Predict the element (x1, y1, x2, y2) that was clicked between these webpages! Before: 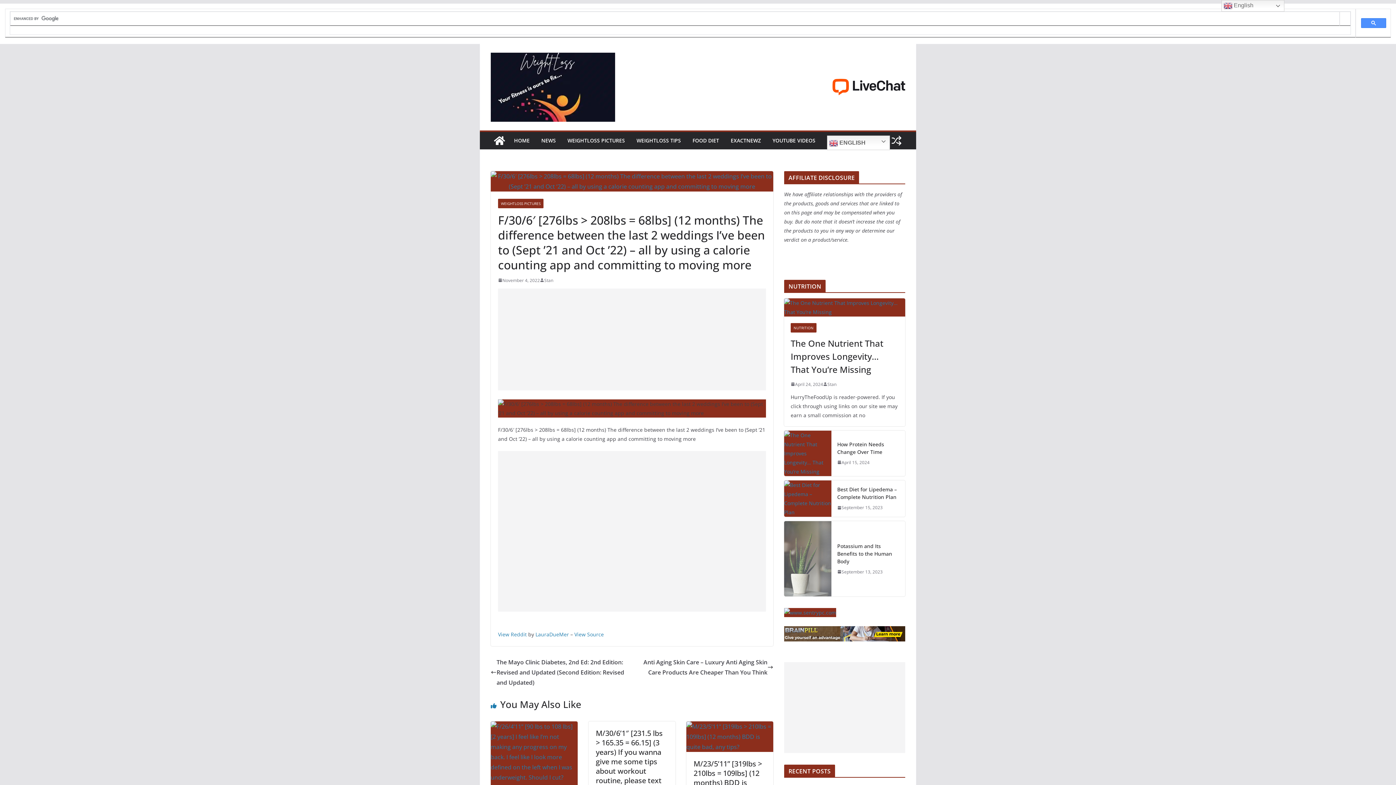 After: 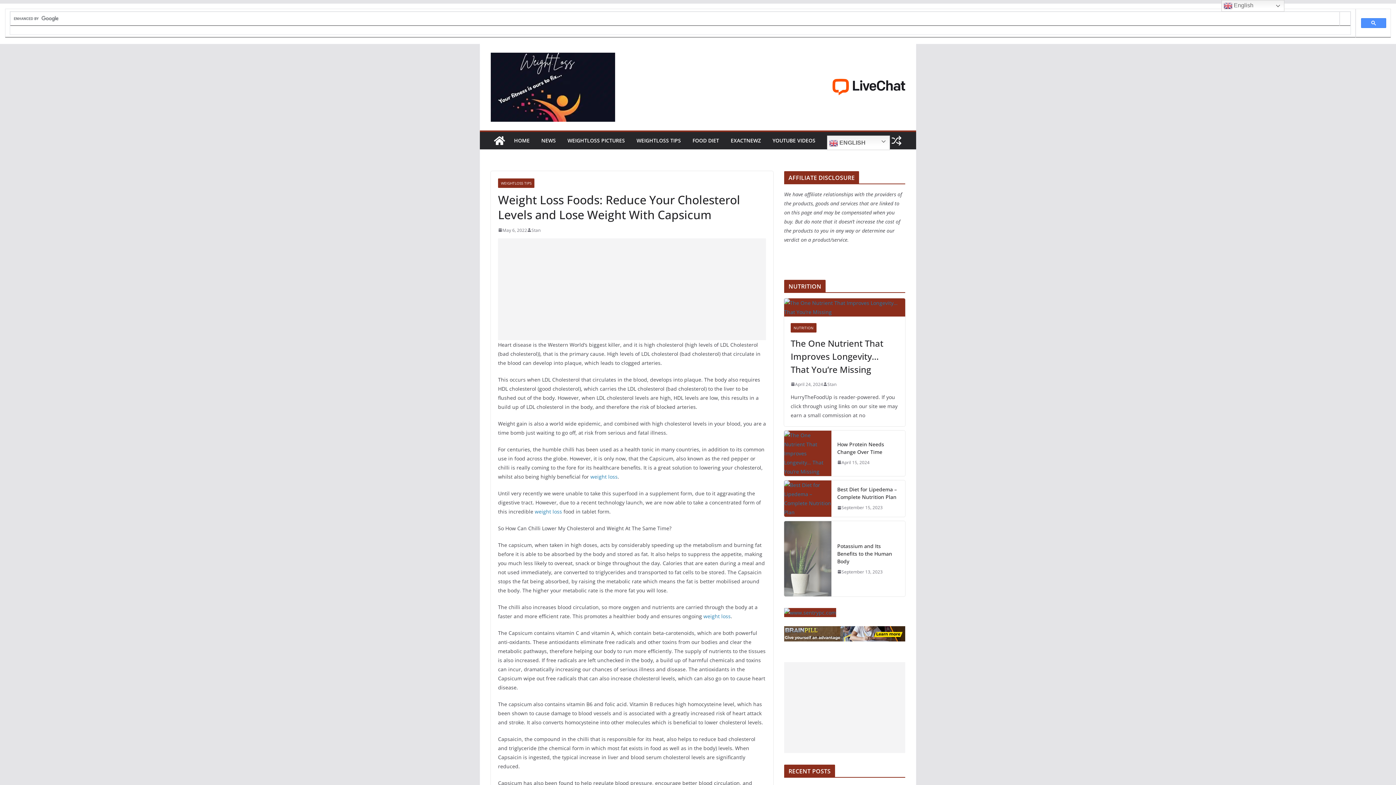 Action: bbox: (888, 131, 905, 149)